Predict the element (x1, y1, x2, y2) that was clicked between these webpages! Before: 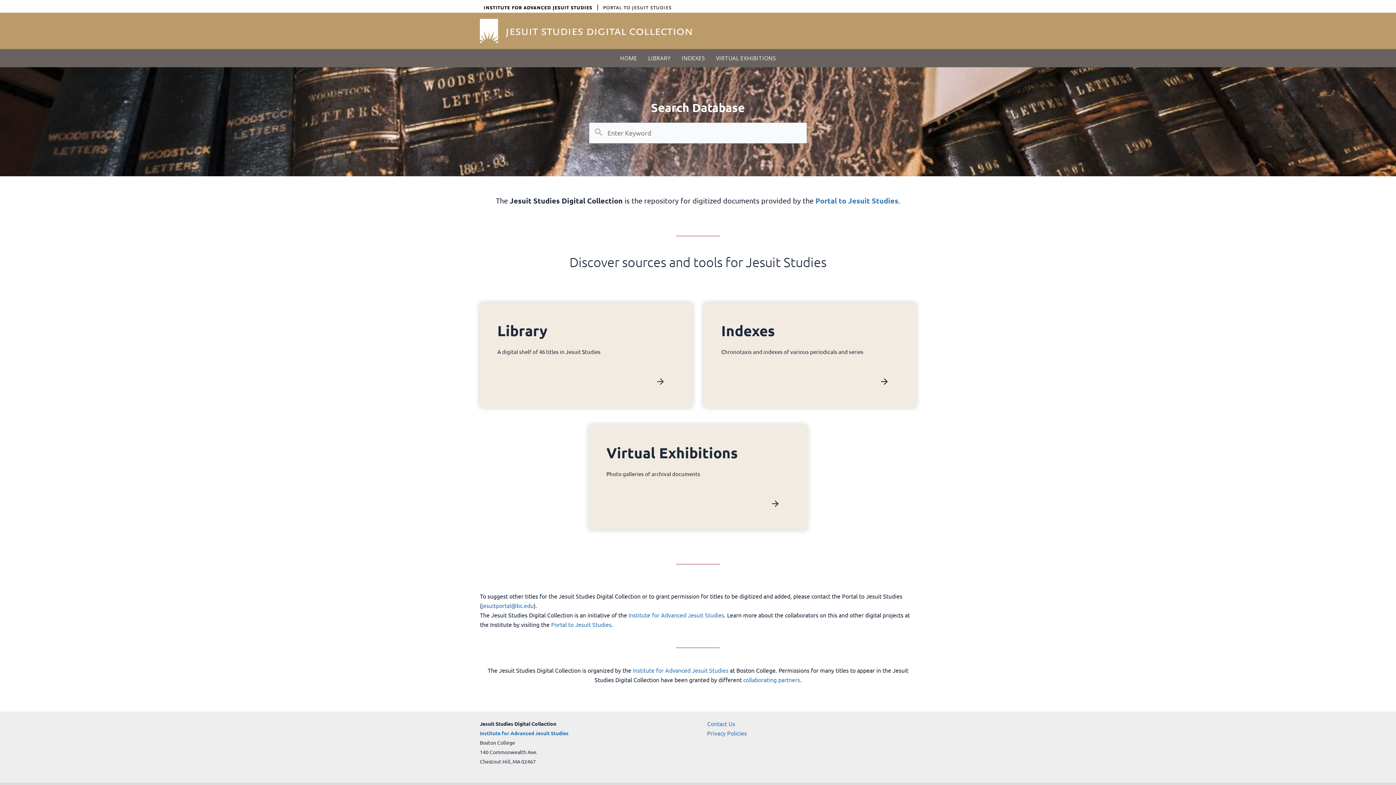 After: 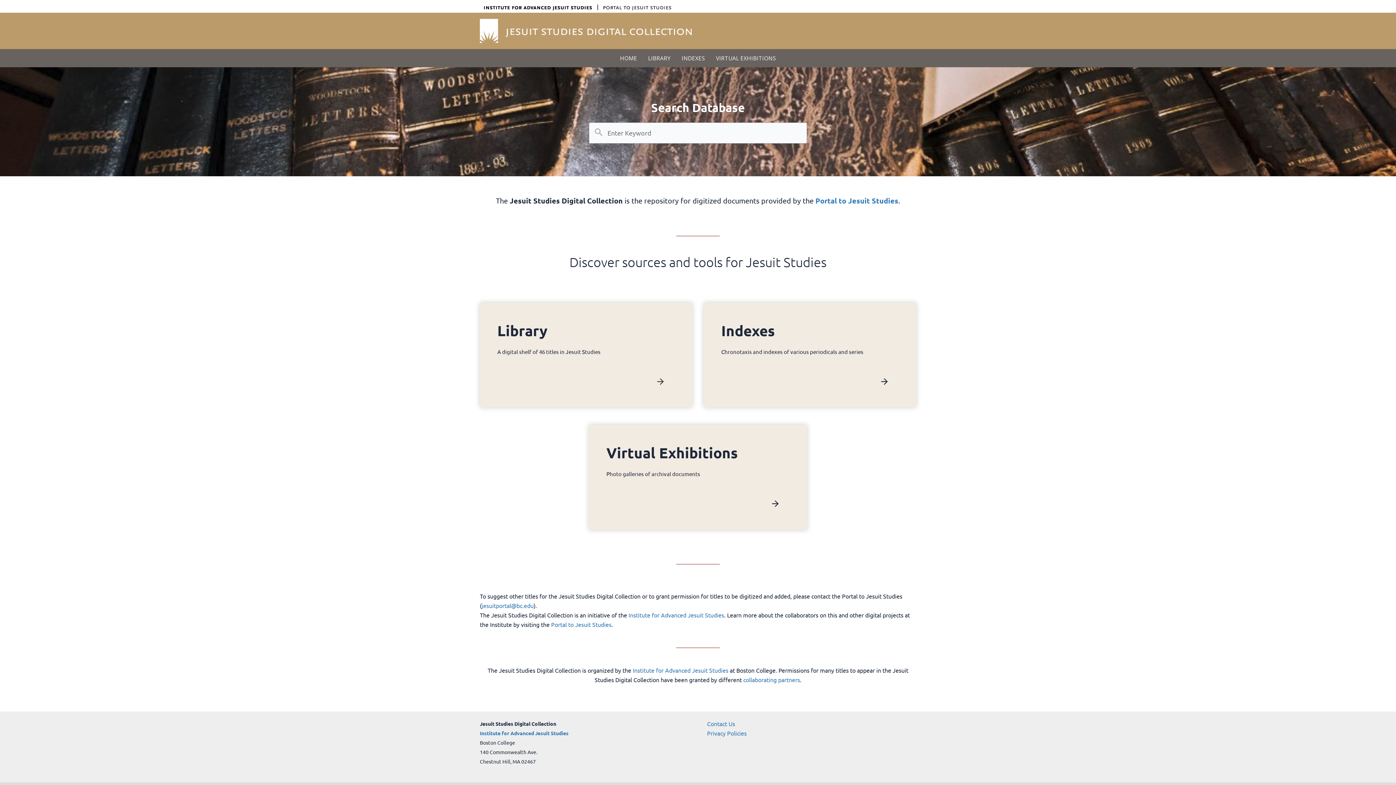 Action: label: HOME bbox: (614, 49, 642, 67)